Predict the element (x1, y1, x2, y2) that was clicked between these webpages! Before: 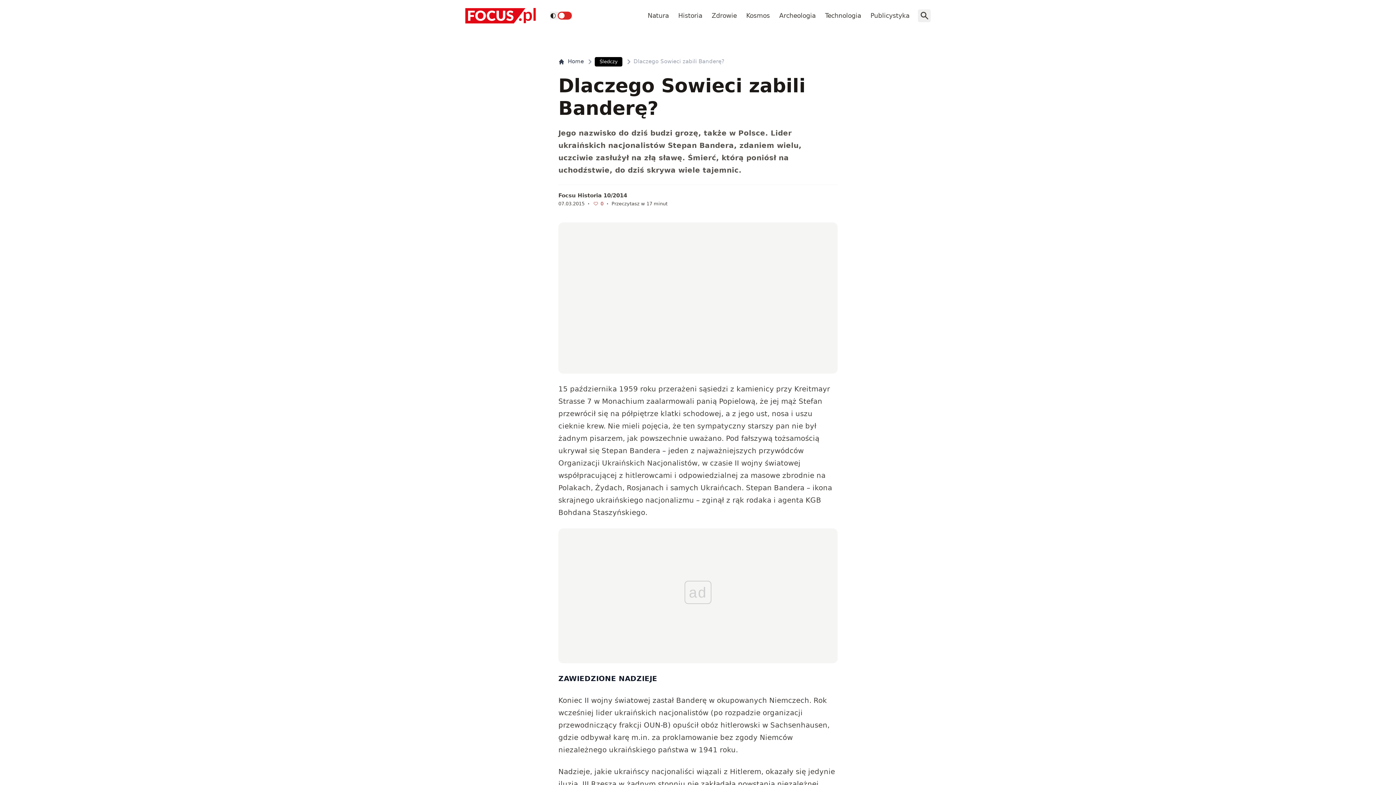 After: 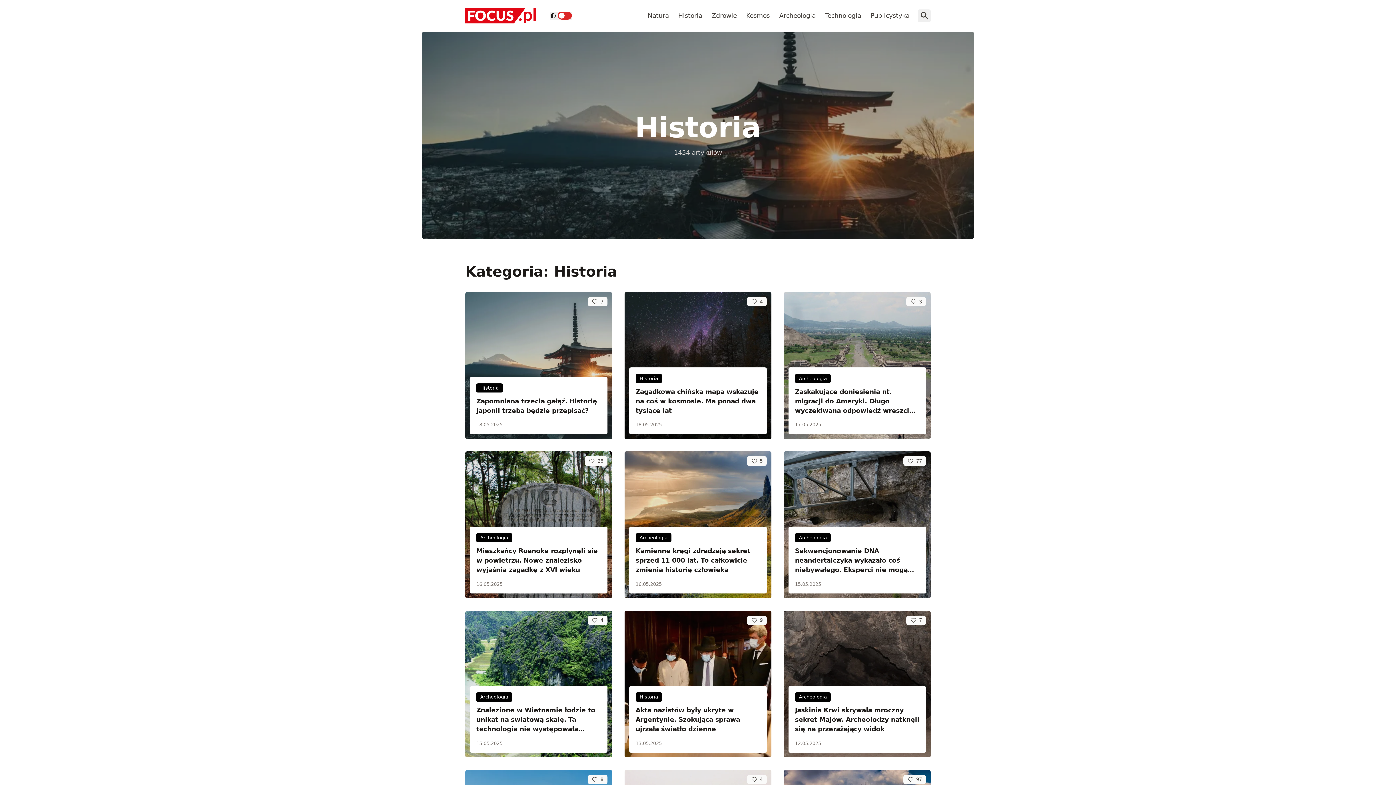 Action: bbox: (674, 7, 706, 23) label: Historia